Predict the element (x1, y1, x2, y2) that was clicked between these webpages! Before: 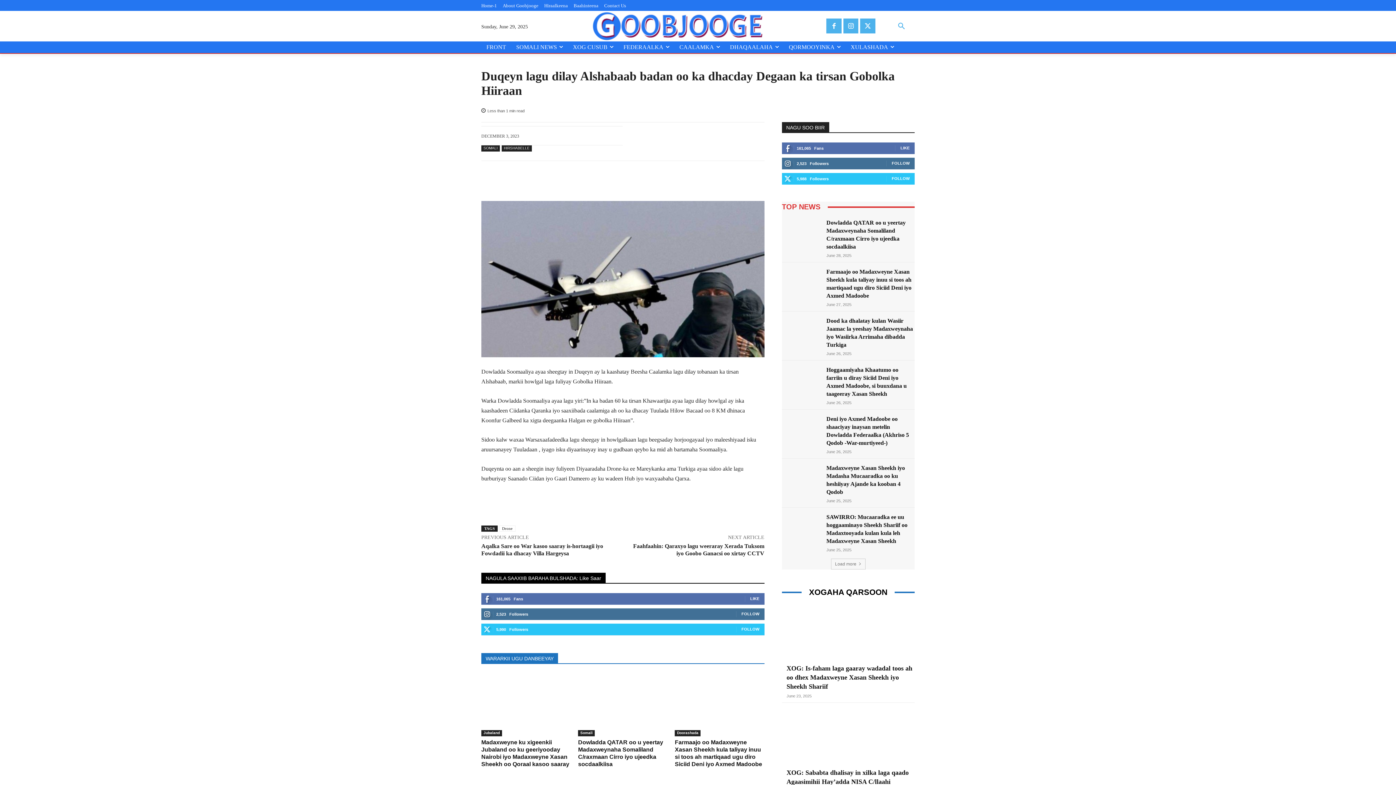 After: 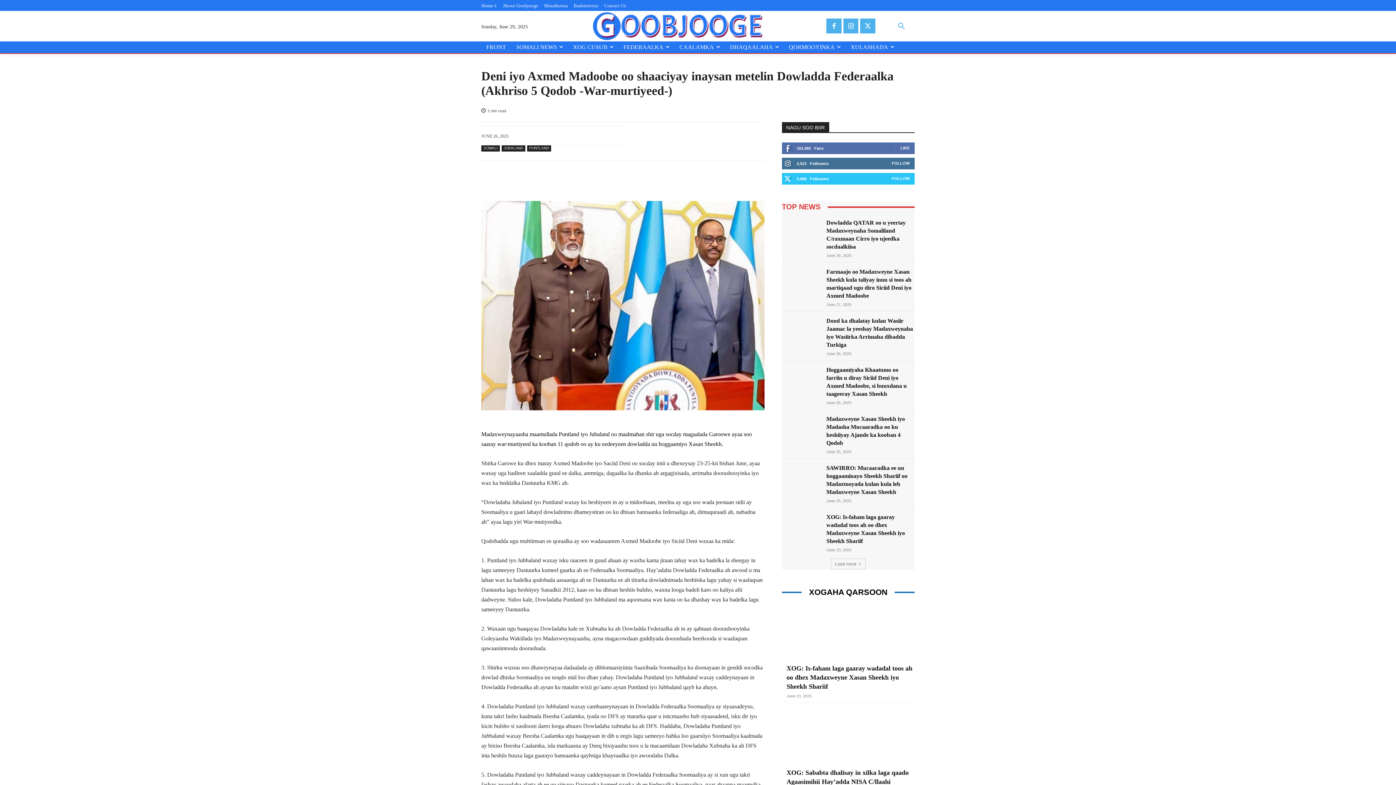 Action: bbox: (782, 415, 821, 443)